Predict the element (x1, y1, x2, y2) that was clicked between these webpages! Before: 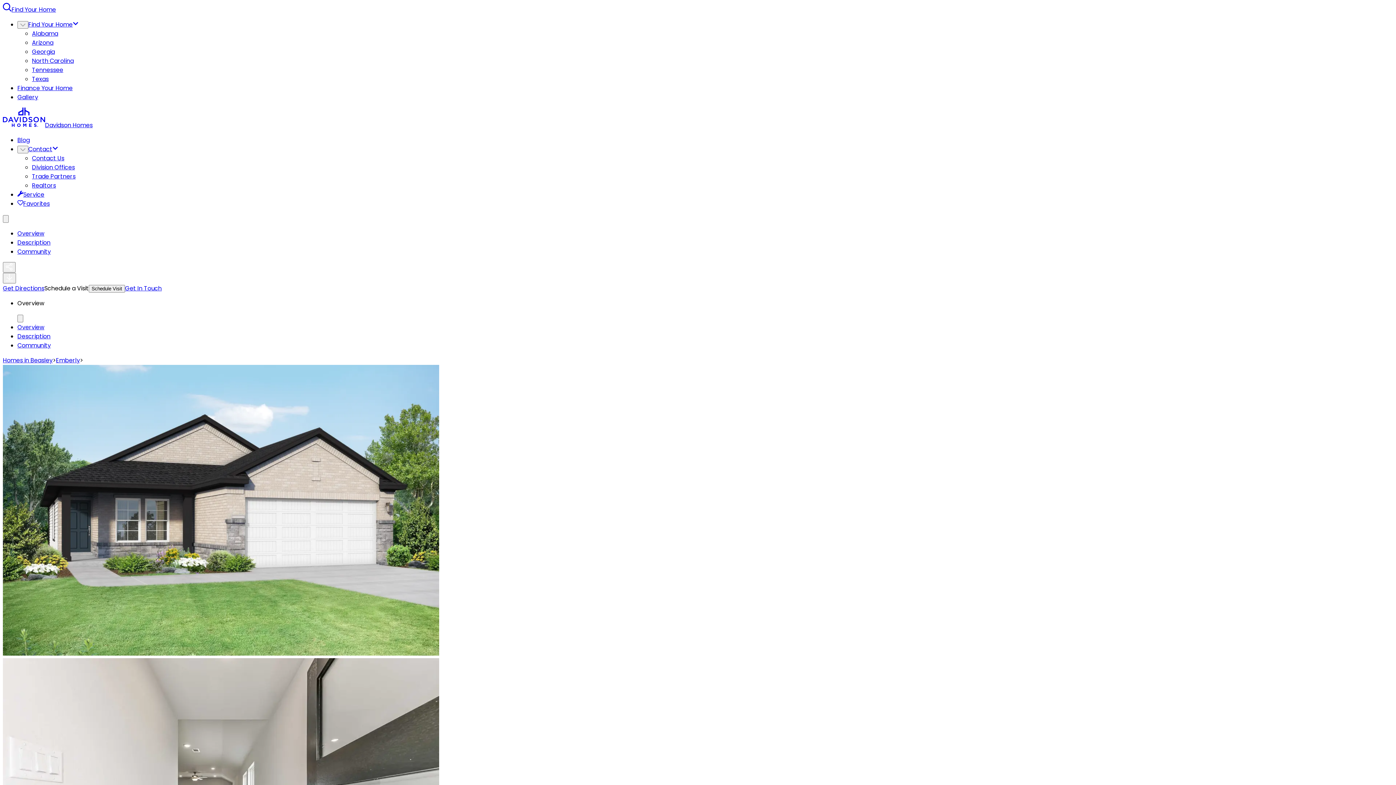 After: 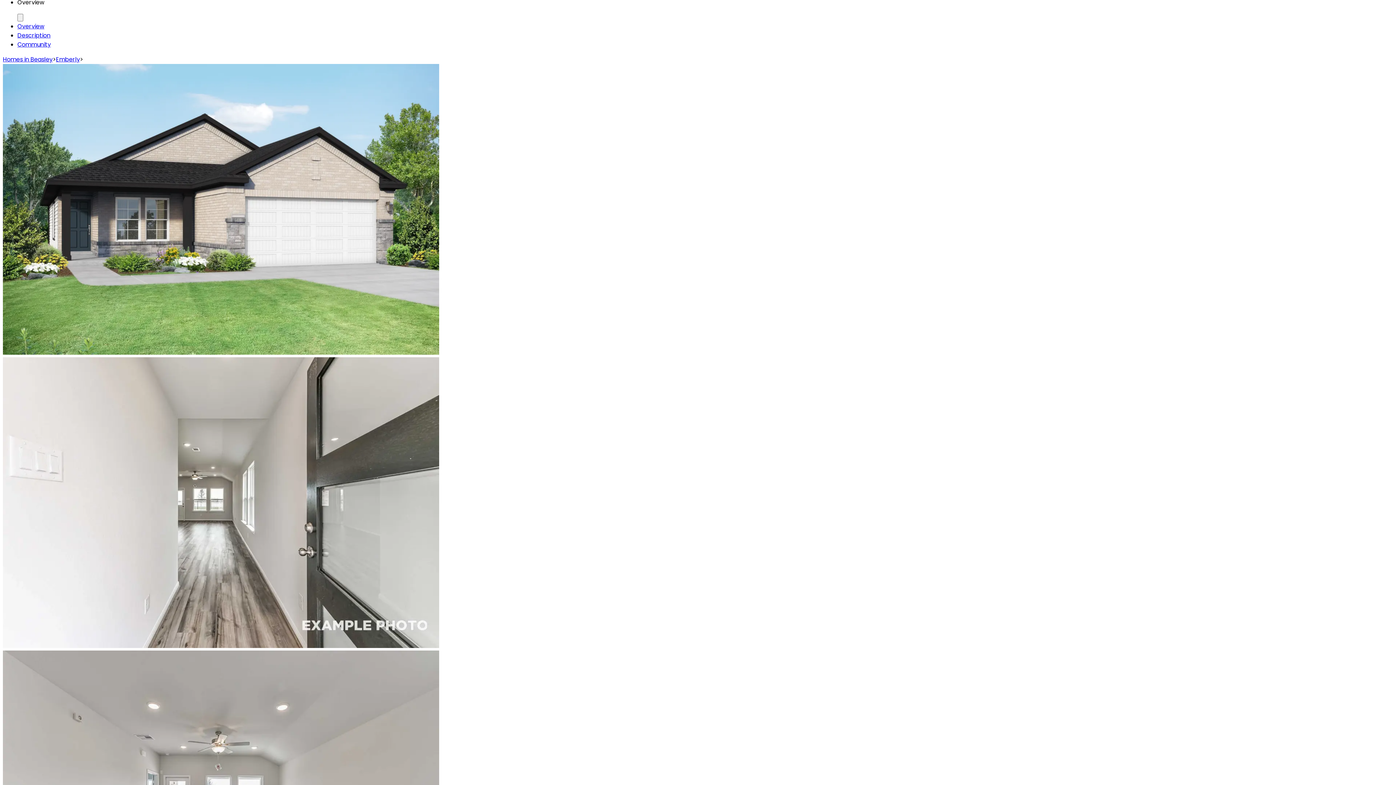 Action: bbox: (17, 323, 44, 331) label: Overview